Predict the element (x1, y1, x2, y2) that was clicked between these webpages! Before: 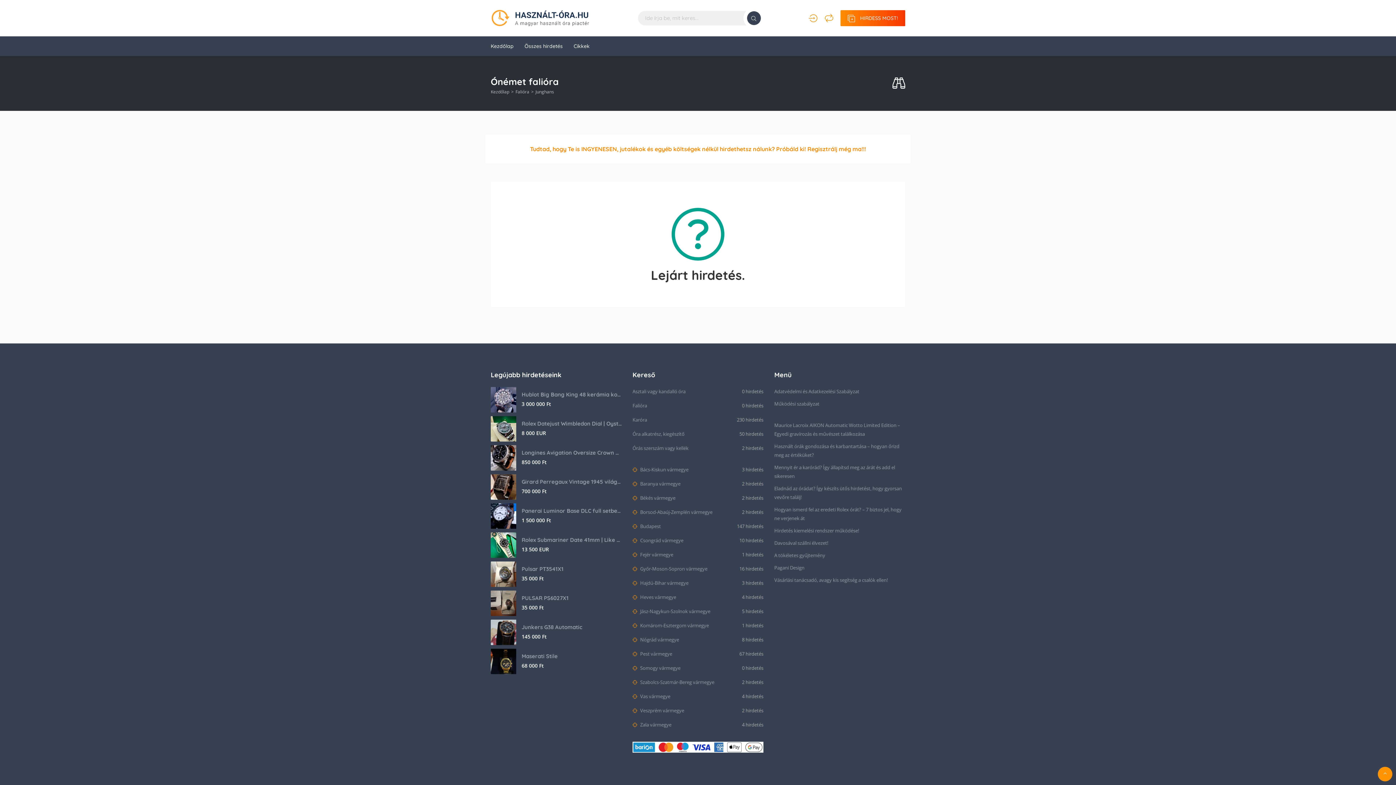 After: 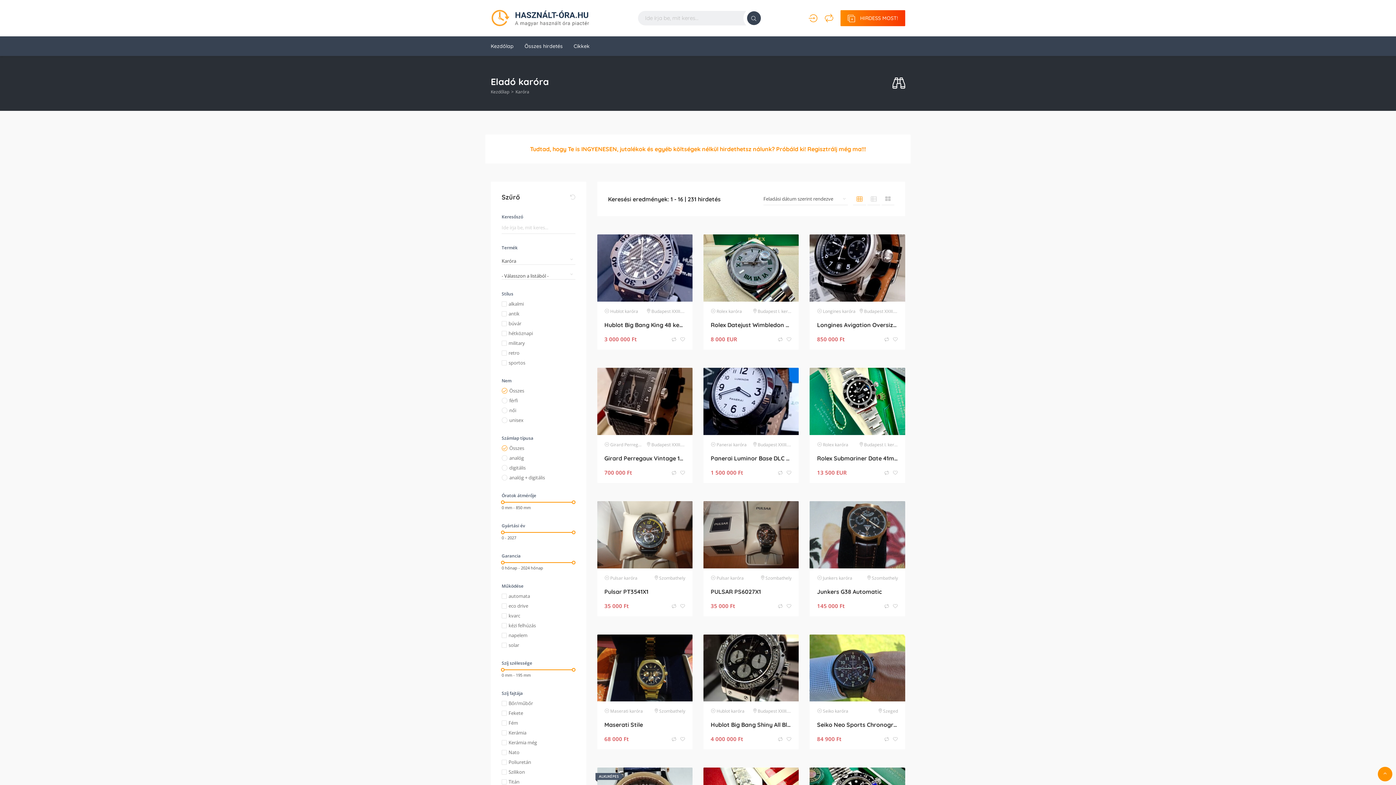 Action: label: Karóra bbox: (632, 415, 646, 424)